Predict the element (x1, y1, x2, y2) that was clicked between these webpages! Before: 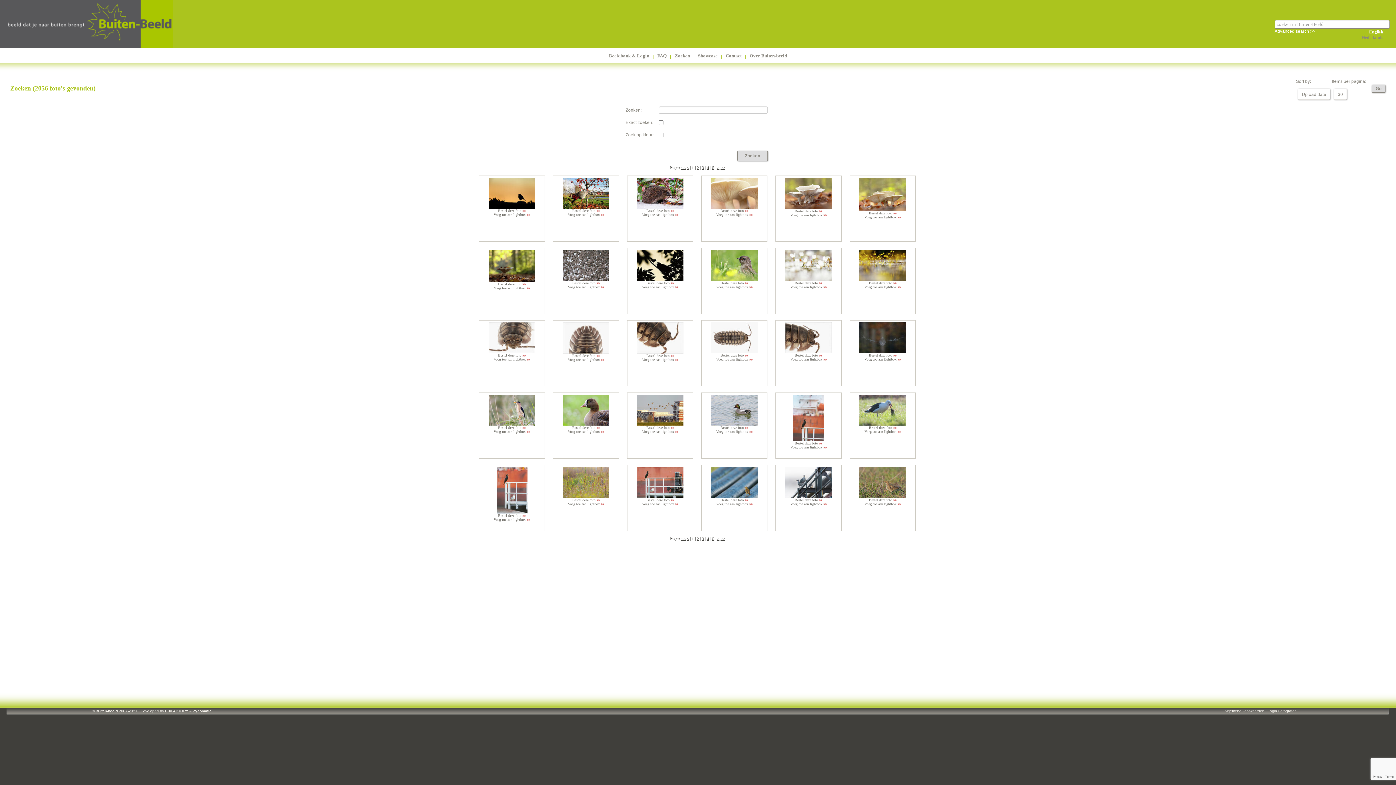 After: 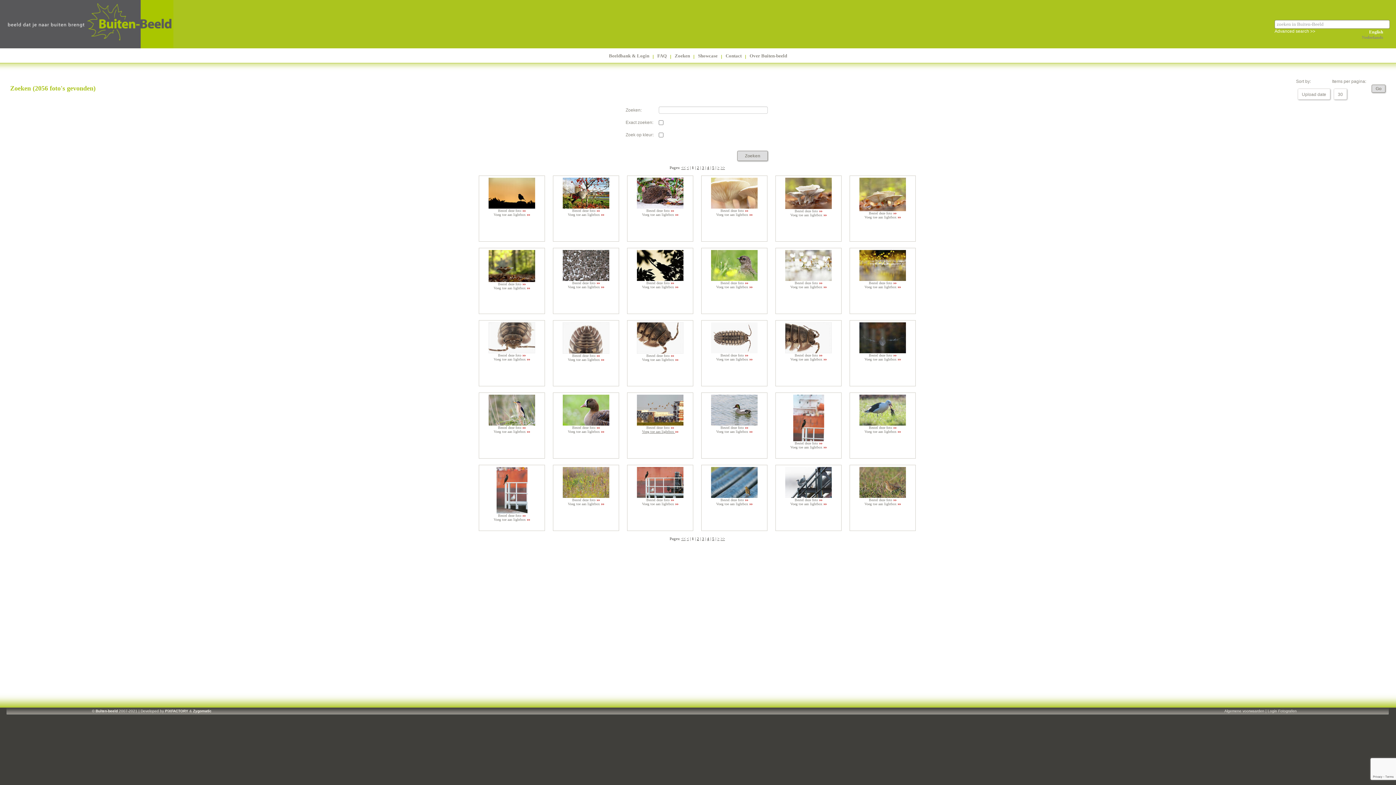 Action: label: Voeg toe aan lightbox  bbox: (642, 429, 678, 433)